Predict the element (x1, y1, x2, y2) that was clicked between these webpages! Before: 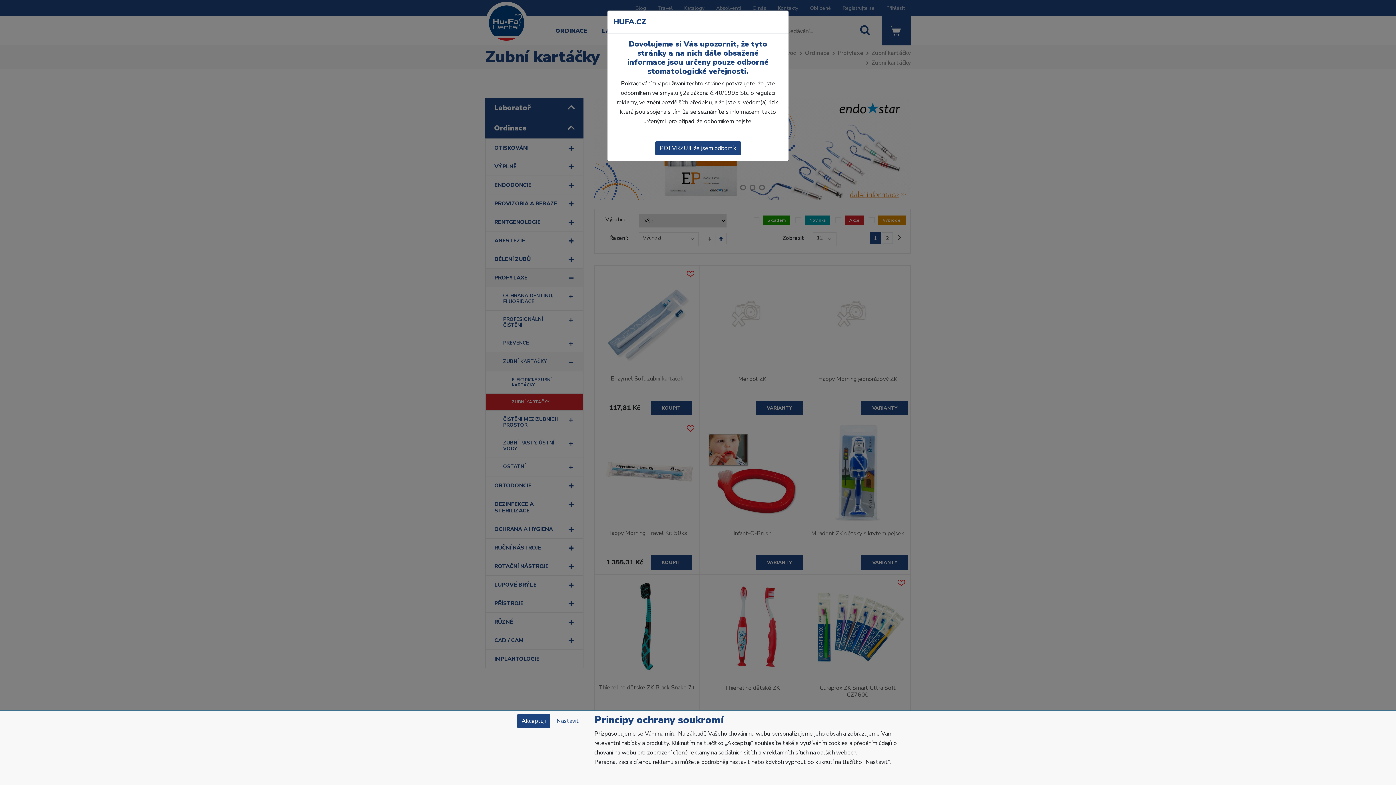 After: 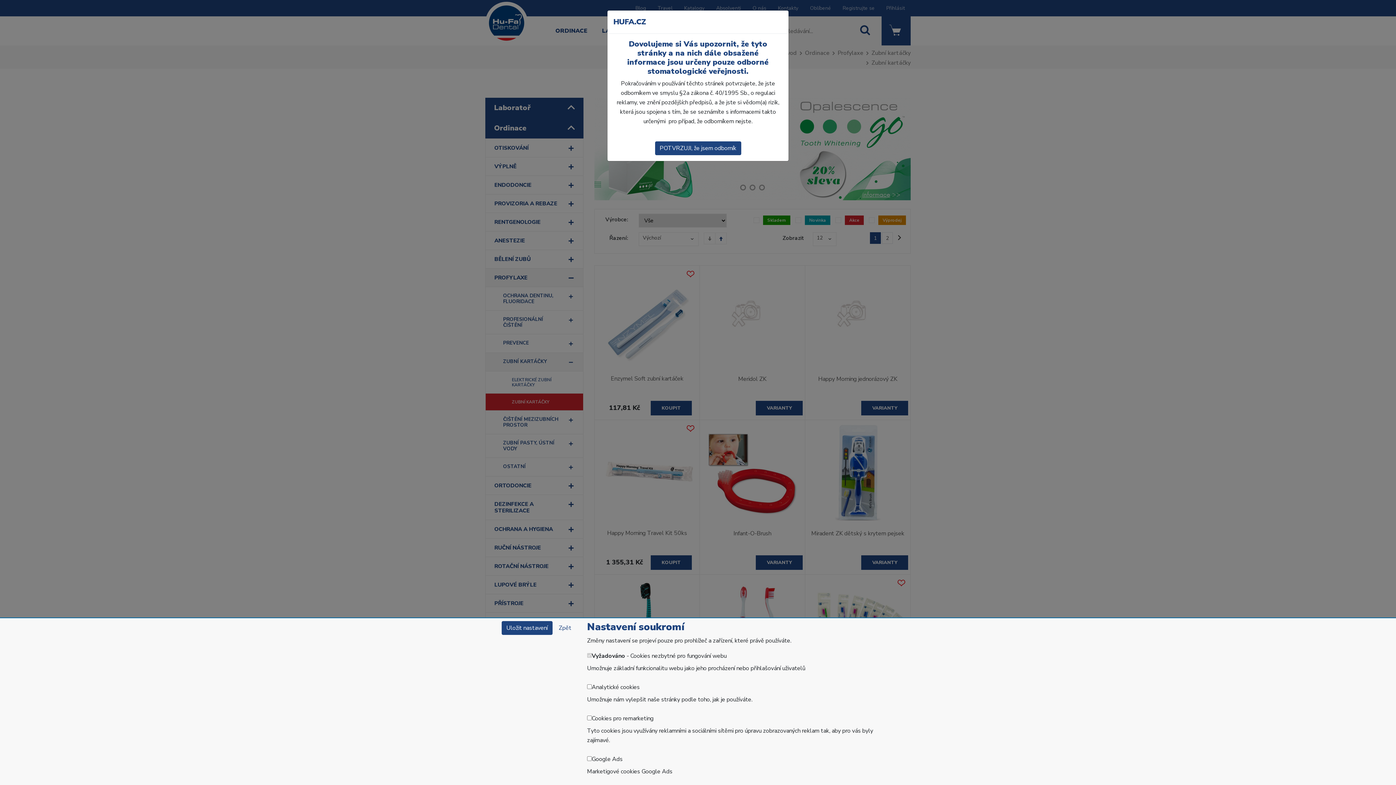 Action: bbox: (552, 714, 583, 728) label: Nastavit